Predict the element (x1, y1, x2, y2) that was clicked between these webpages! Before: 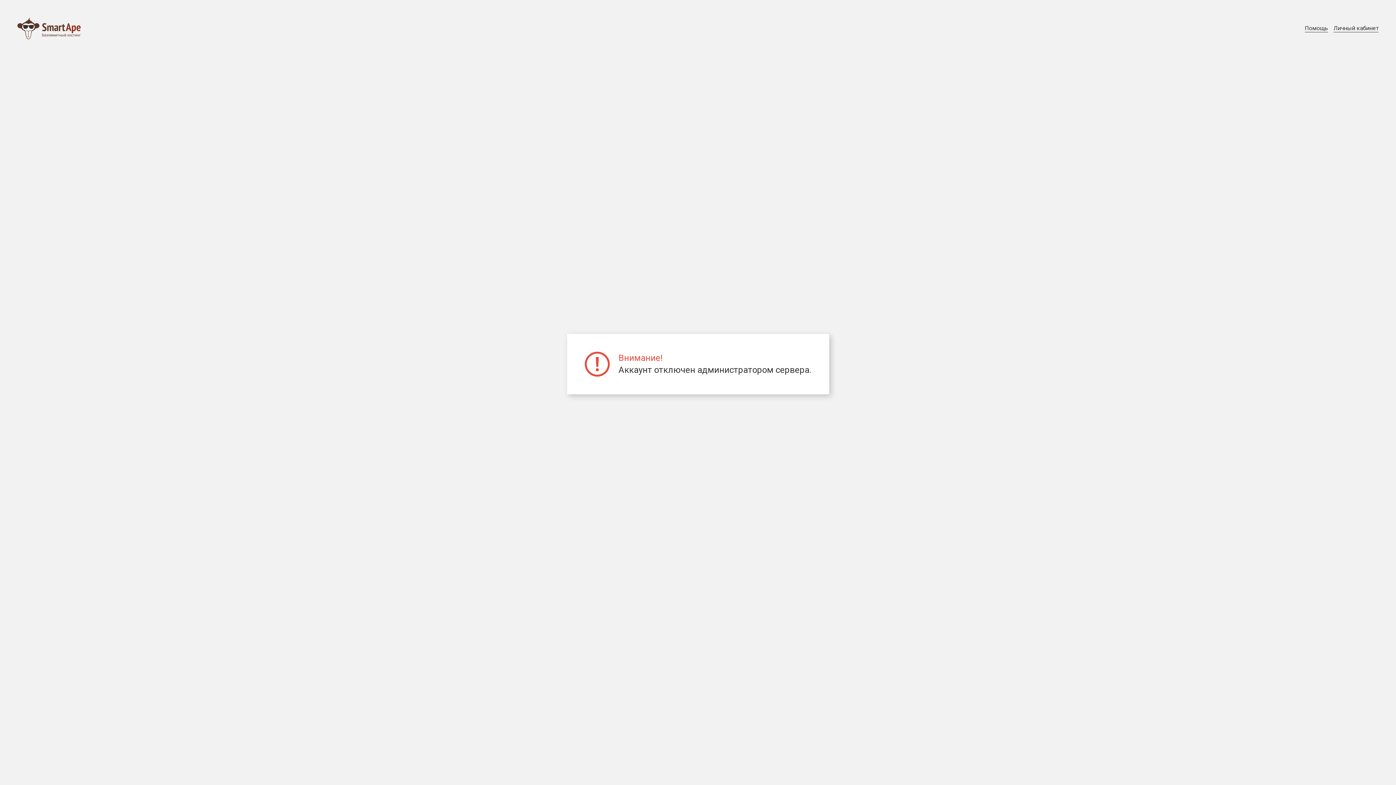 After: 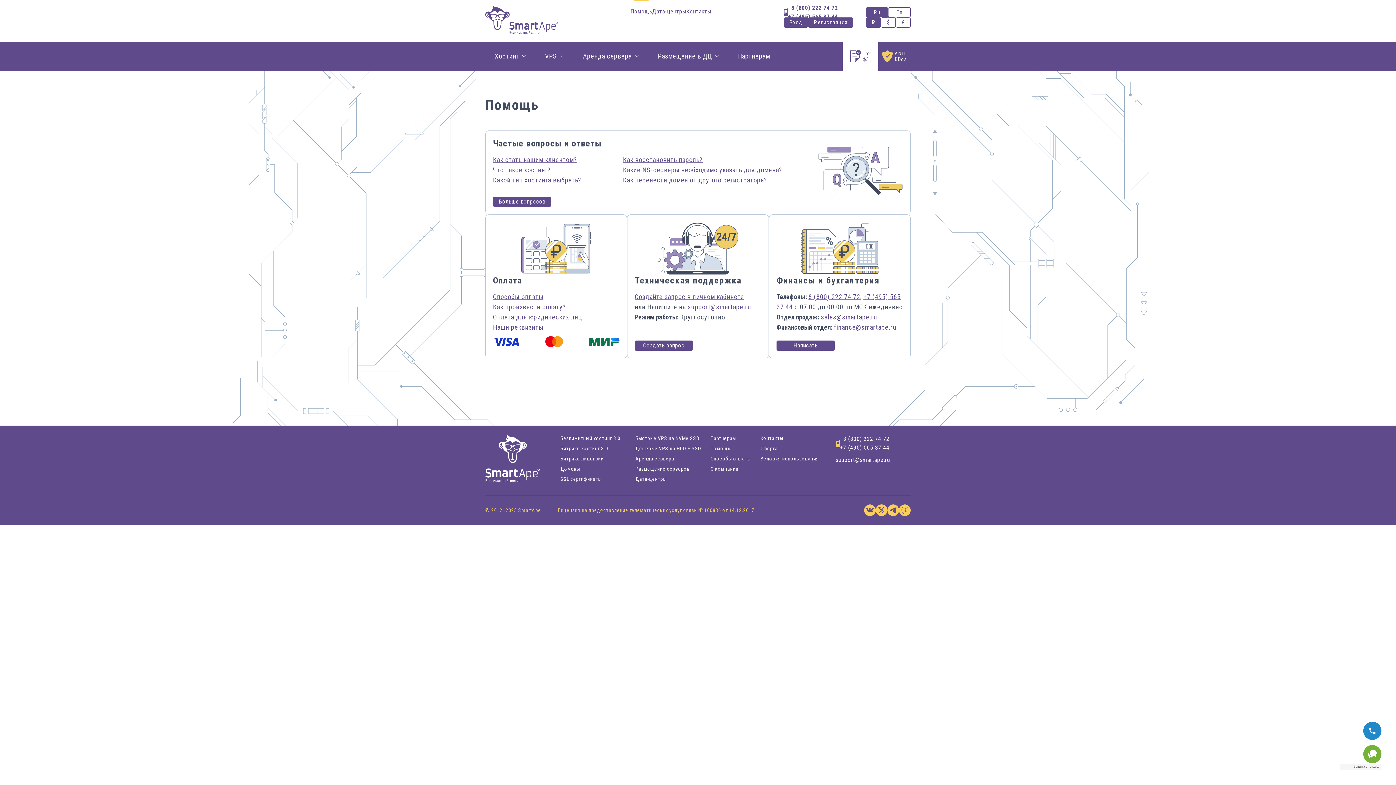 Action: label: Помощь bbox: (1305, 24, 1328, 32)